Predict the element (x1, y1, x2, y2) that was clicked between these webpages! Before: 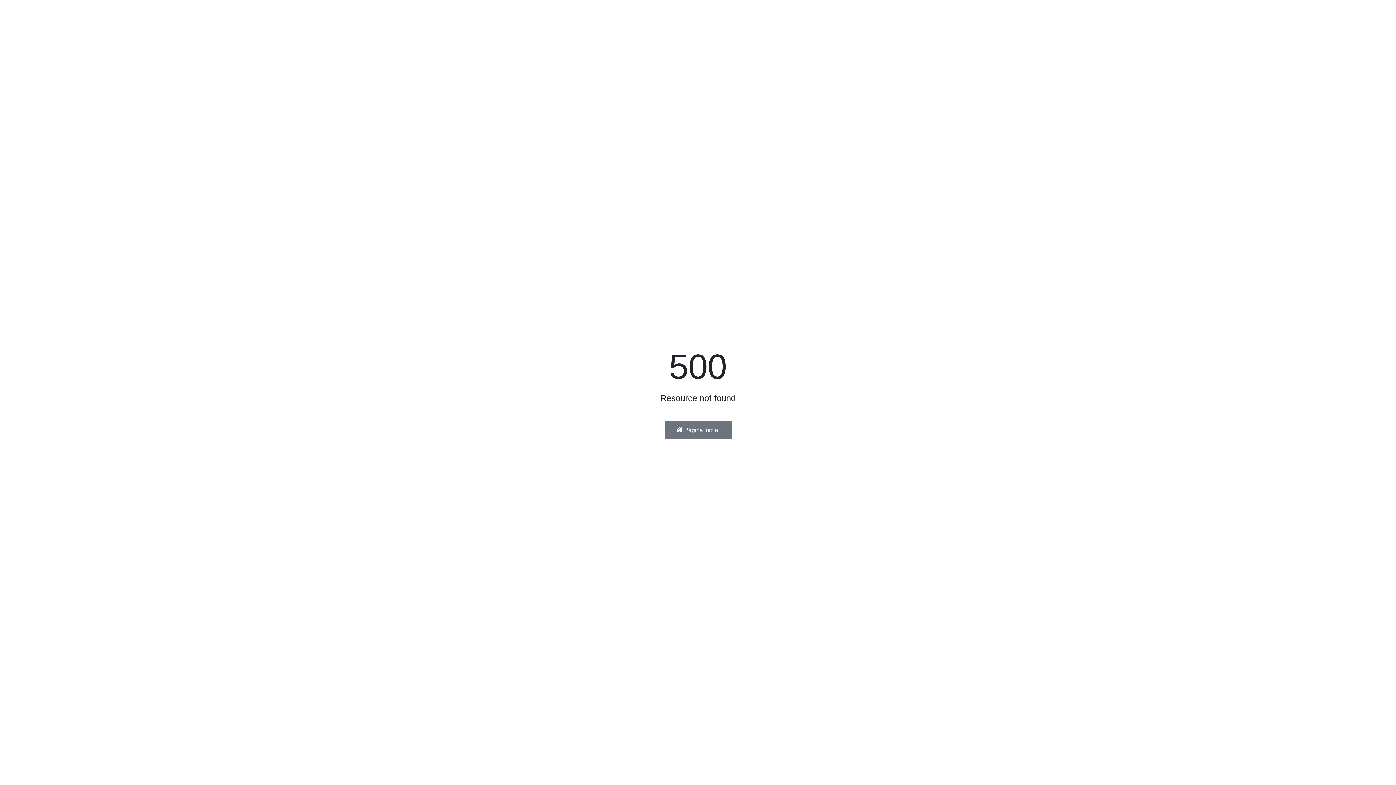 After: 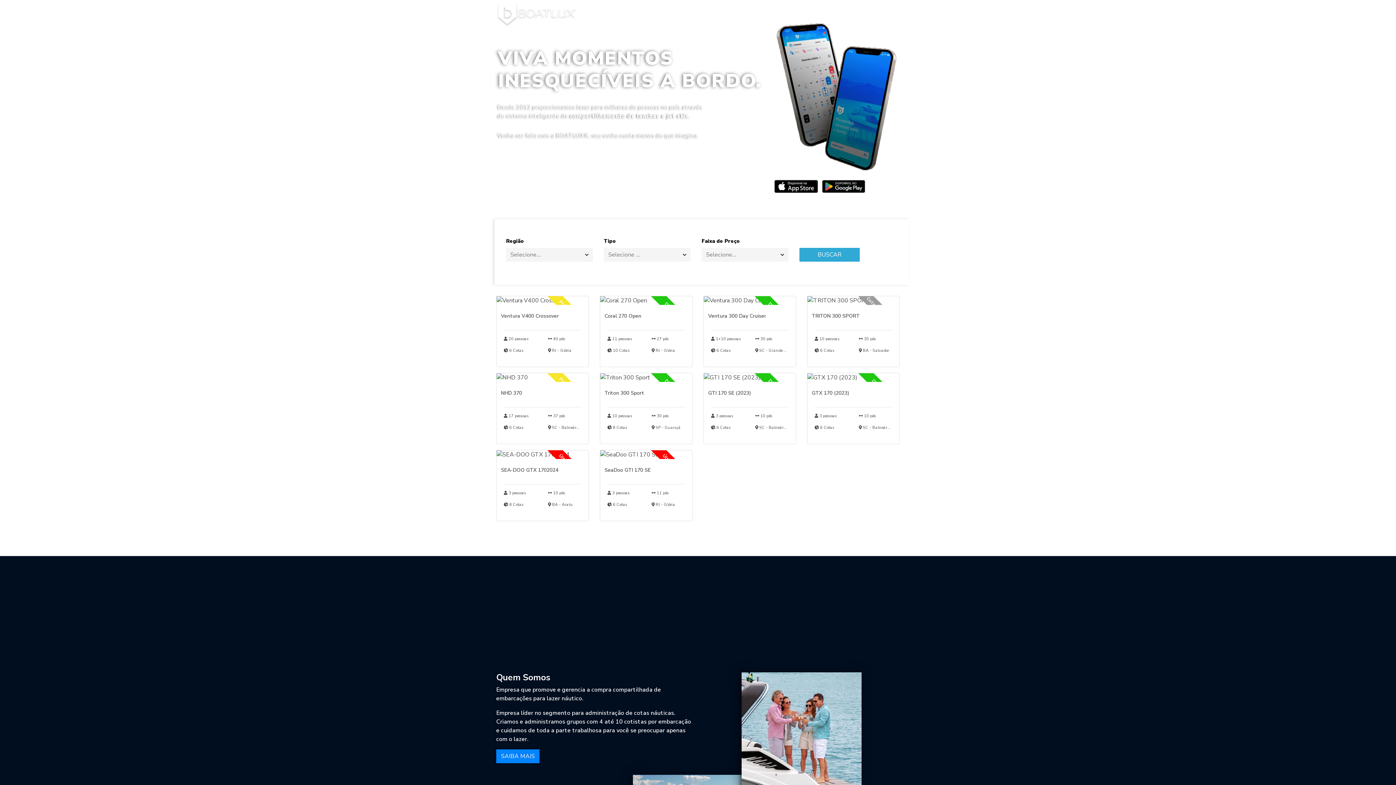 Action: label:  Página inicial bbox: (664, 420, 731, 439)